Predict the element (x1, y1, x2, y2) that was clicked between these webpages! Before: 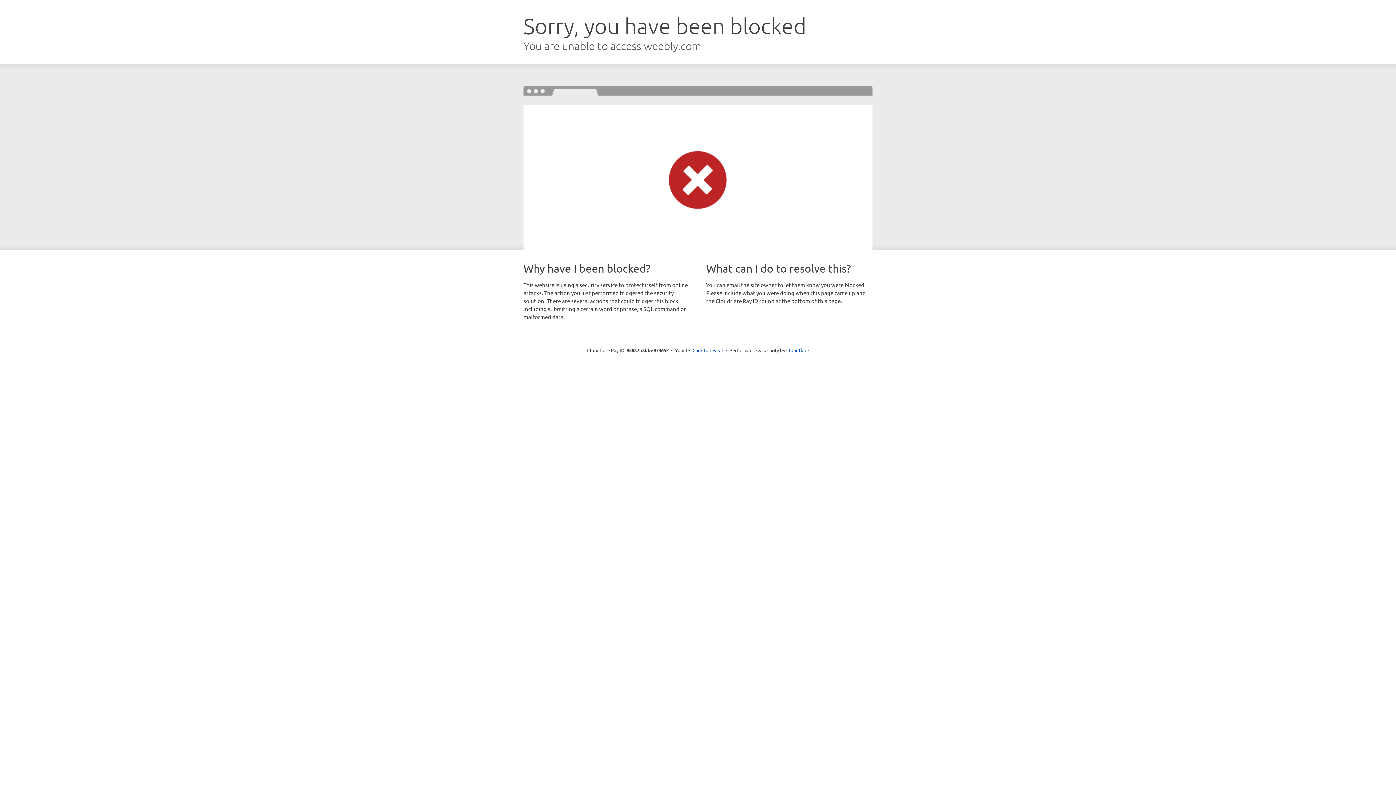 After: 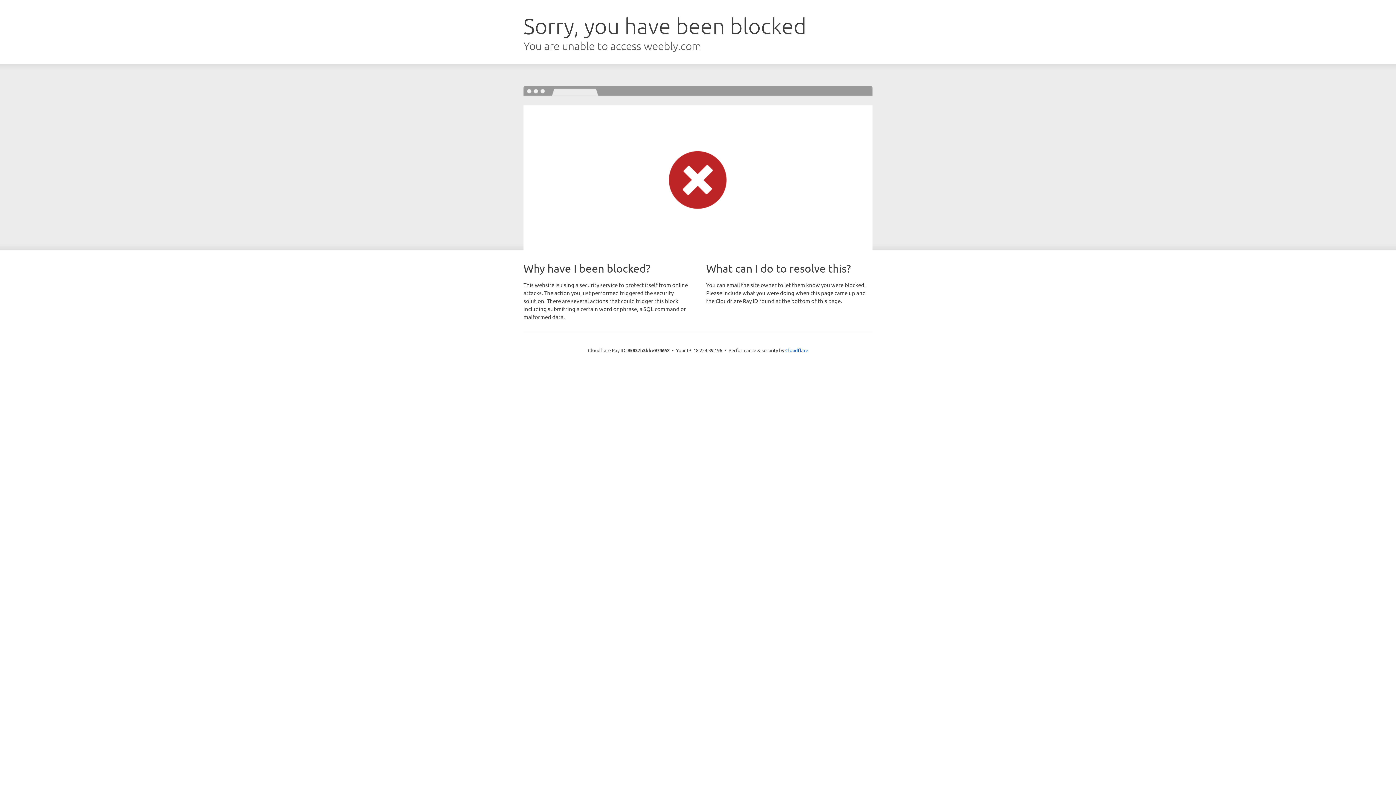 Action: bbox: (692, 346, 723, 353) label: Click to reveal